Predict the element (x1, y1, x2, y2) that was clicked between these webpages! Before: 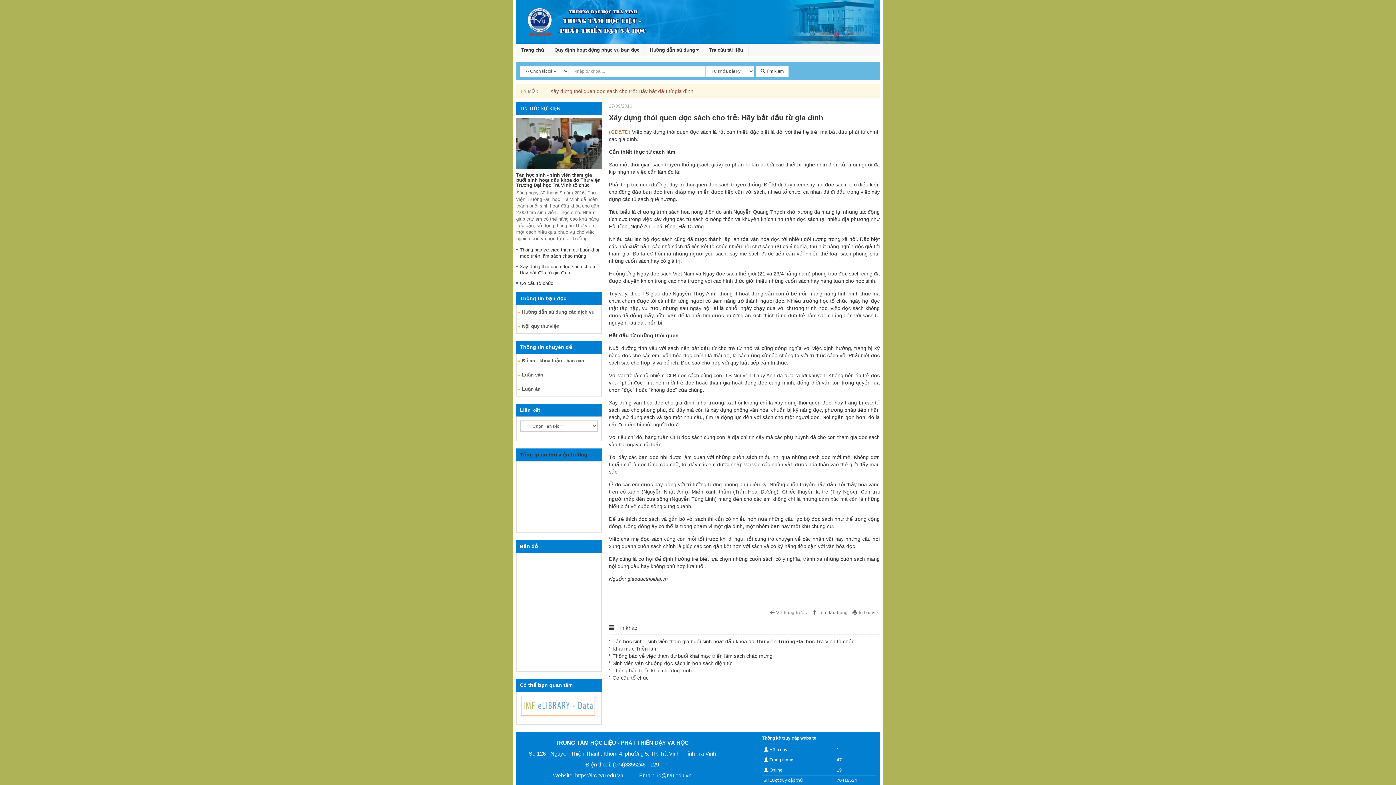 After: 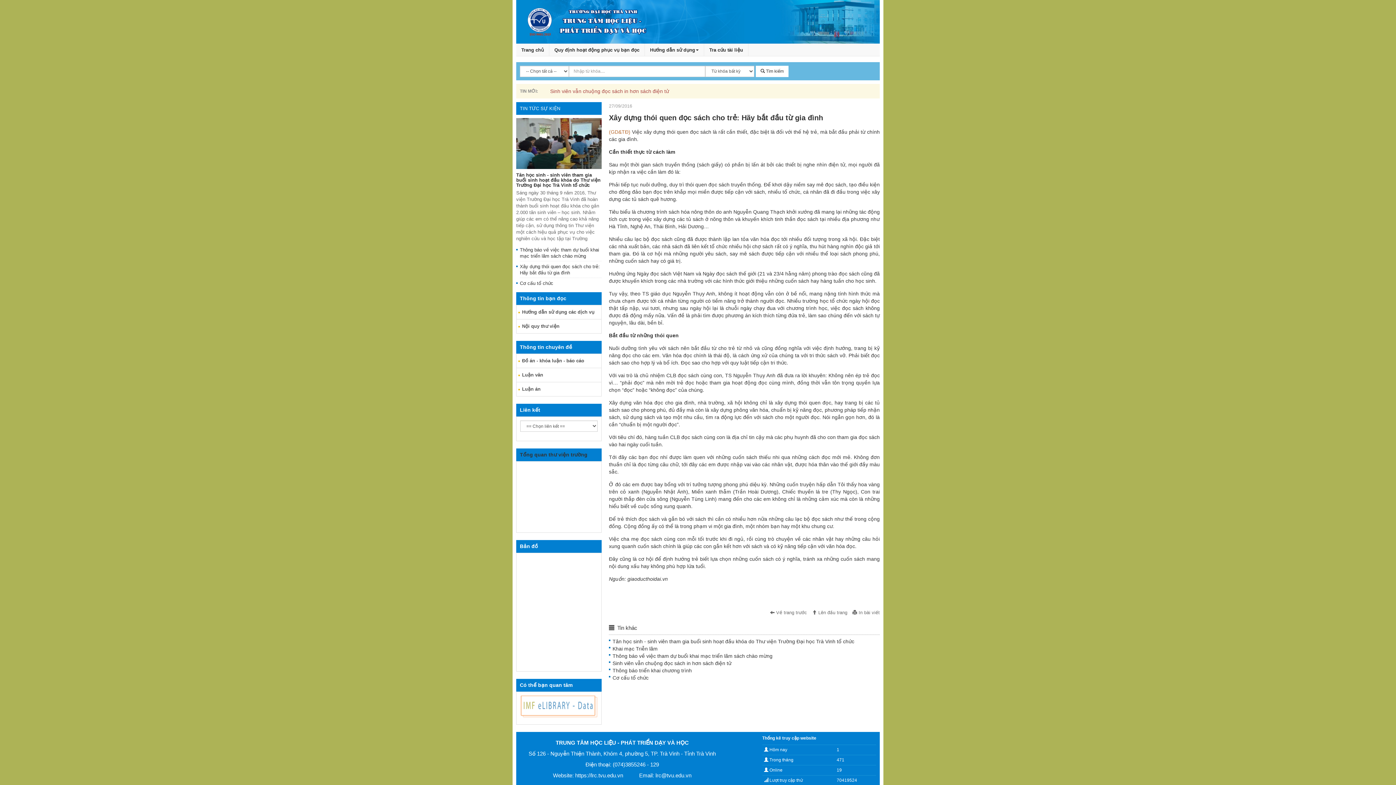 Action: bbox: (520, 696, 597, 717)